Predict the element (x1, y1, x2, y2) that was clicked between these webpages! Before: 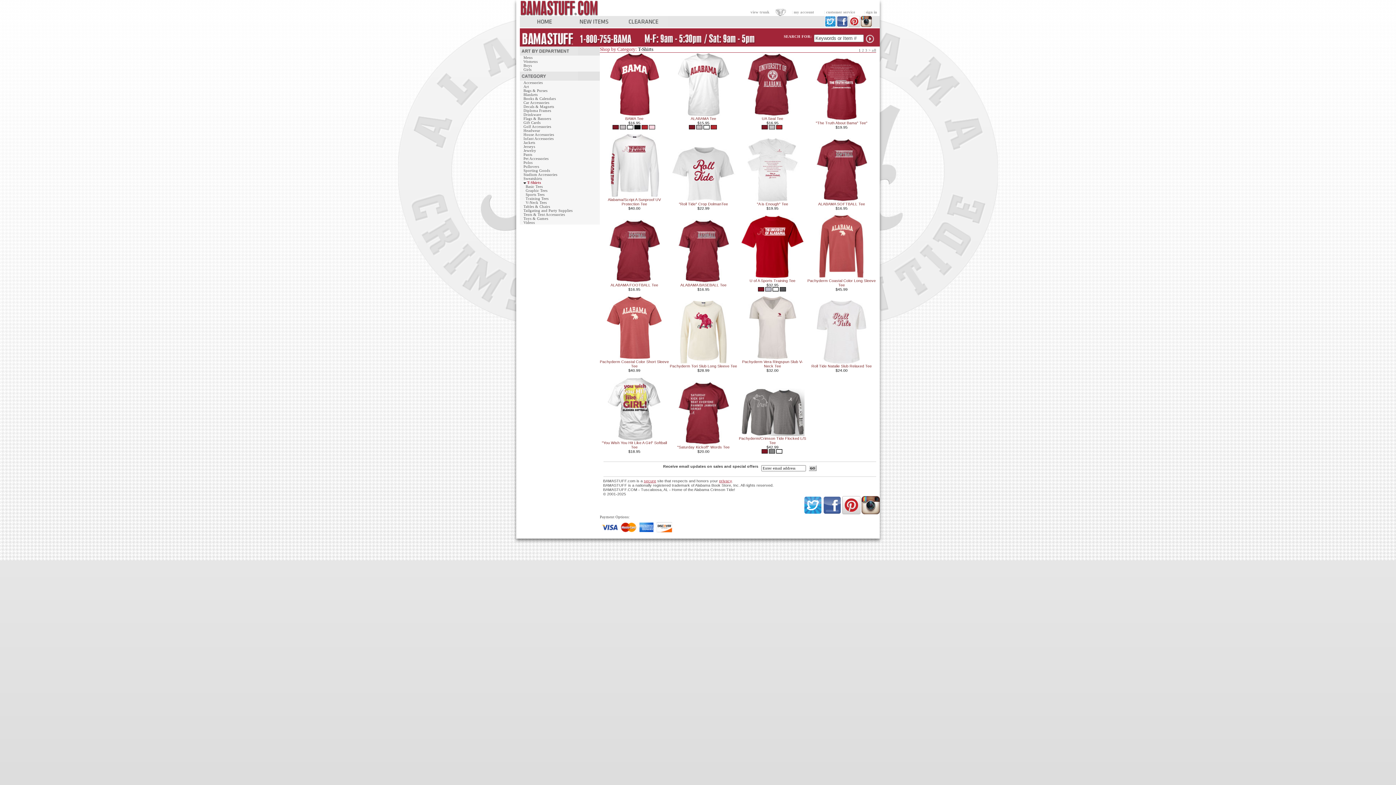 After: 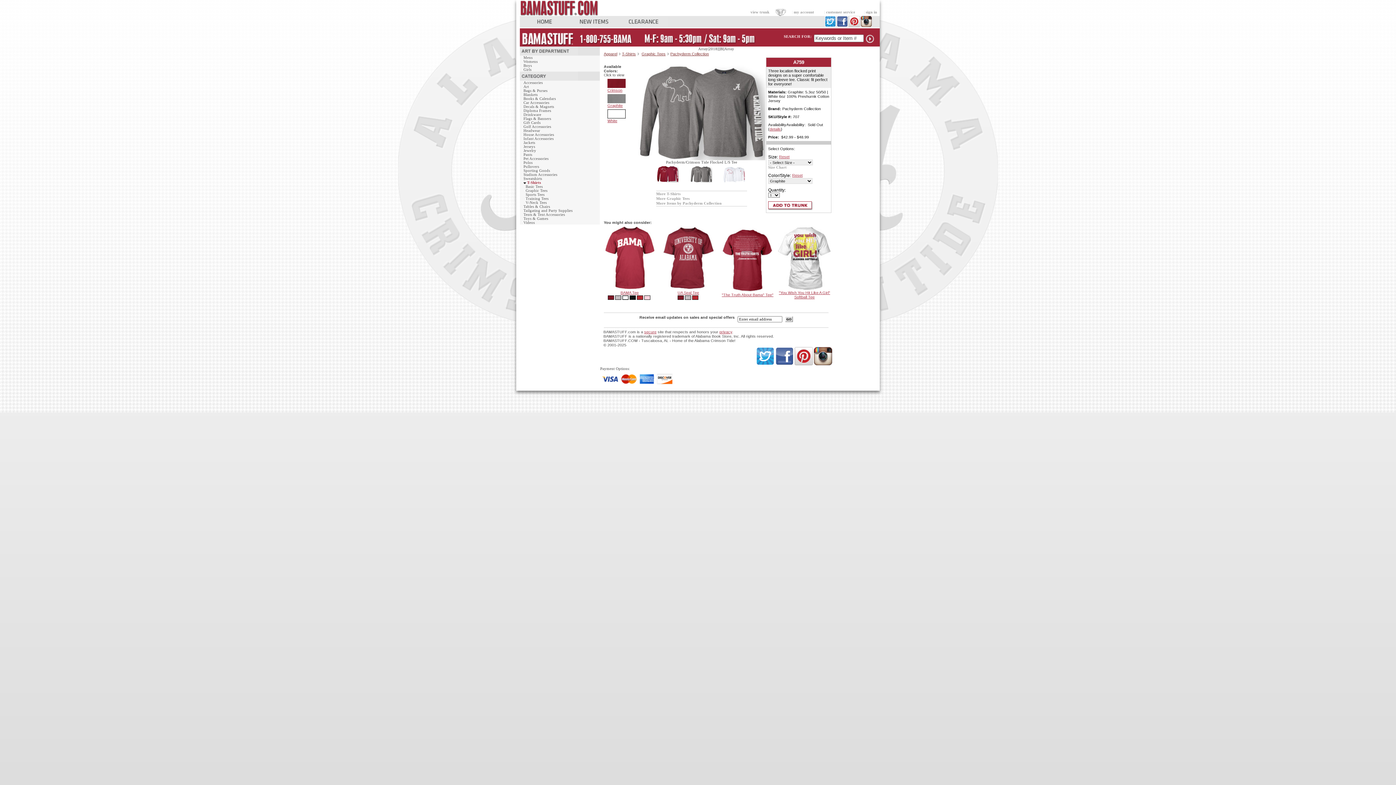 Action: bbox: (740, 432, 804, 437)